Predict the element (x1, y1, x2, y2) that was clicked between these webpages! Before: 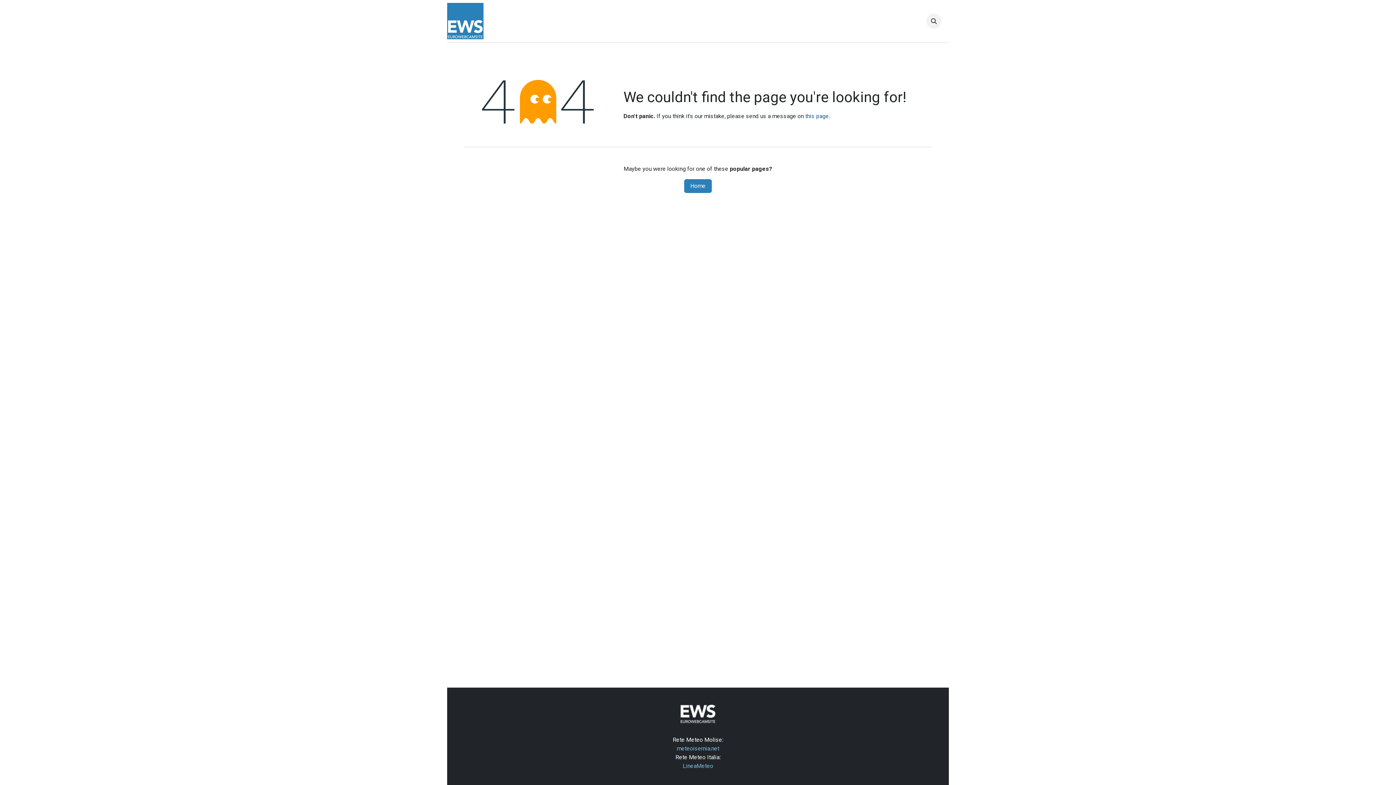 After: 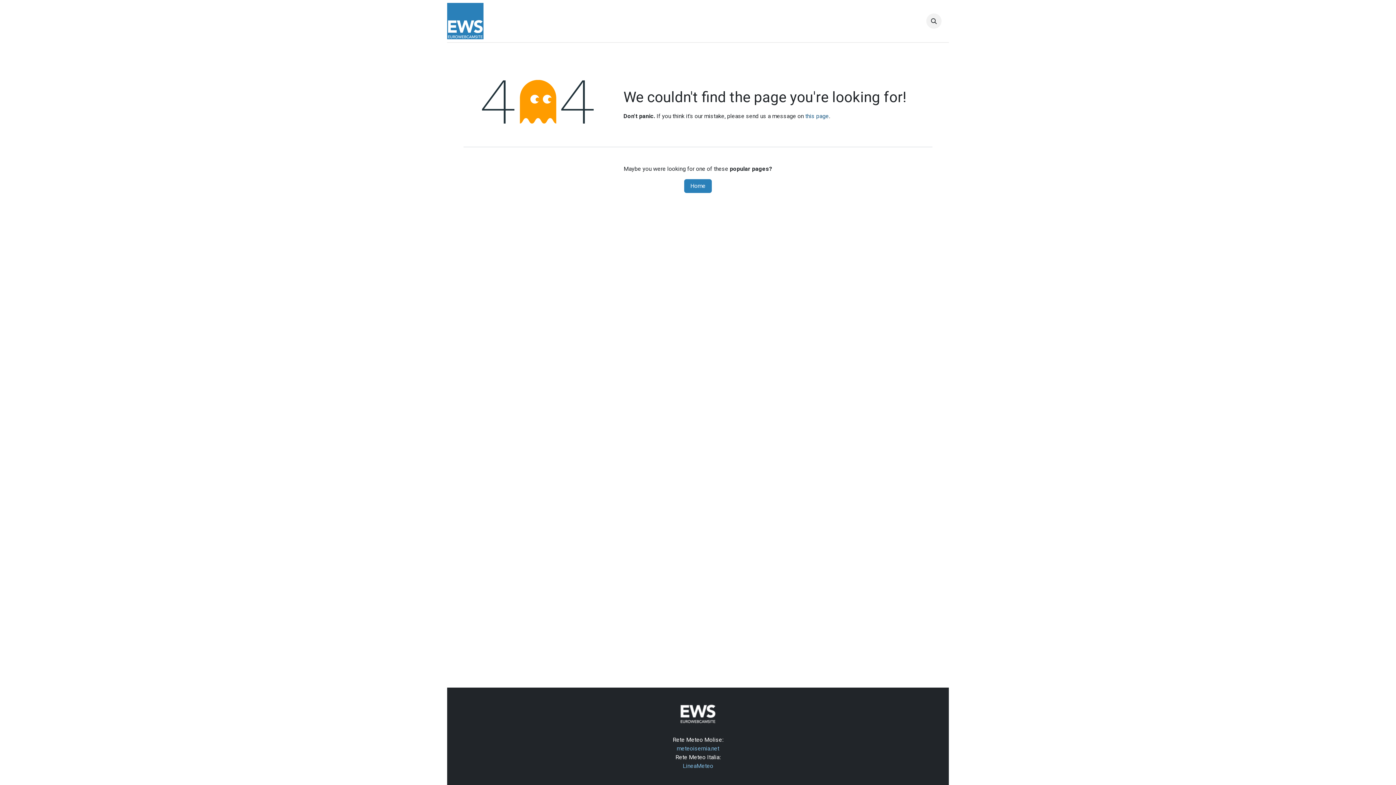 Action: label:  
 bbox: (941, 13, 949, 28)